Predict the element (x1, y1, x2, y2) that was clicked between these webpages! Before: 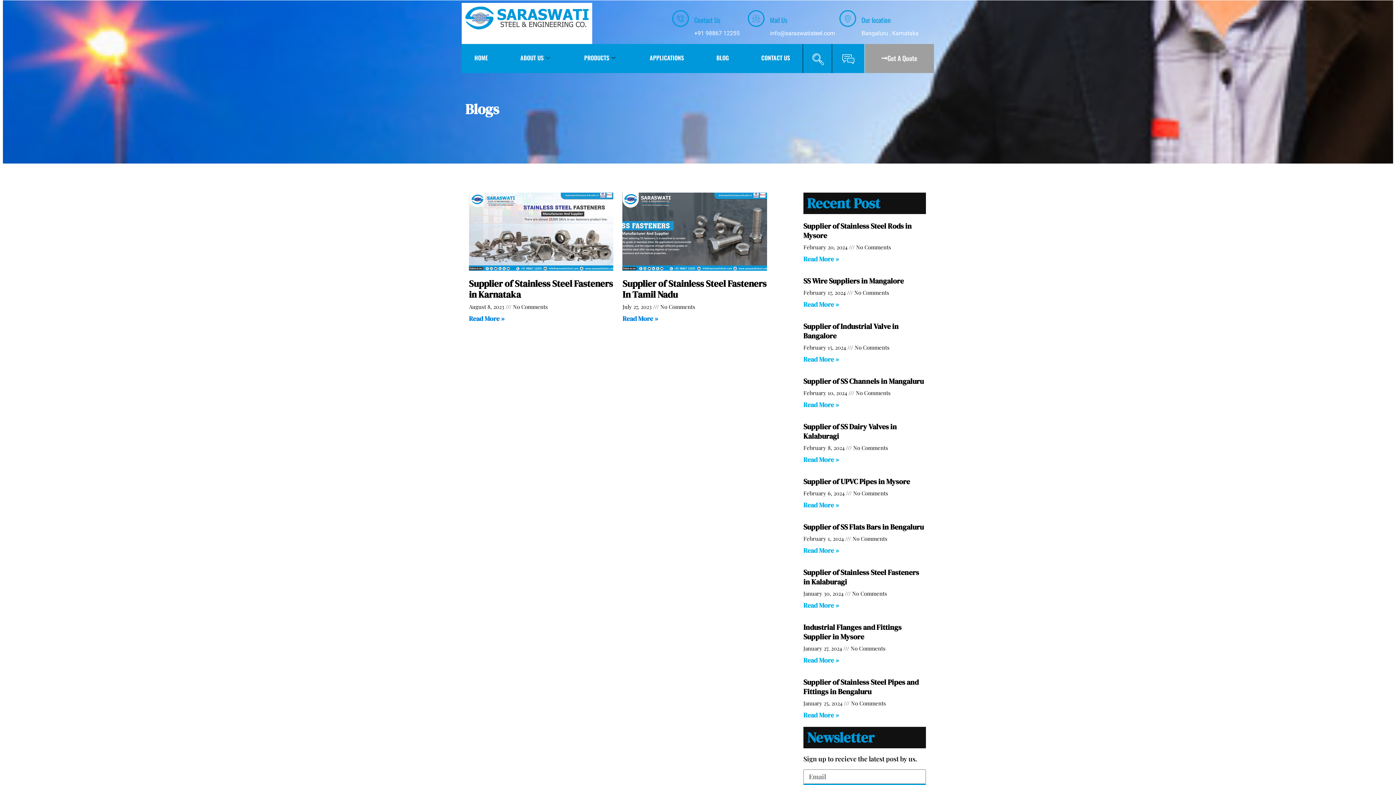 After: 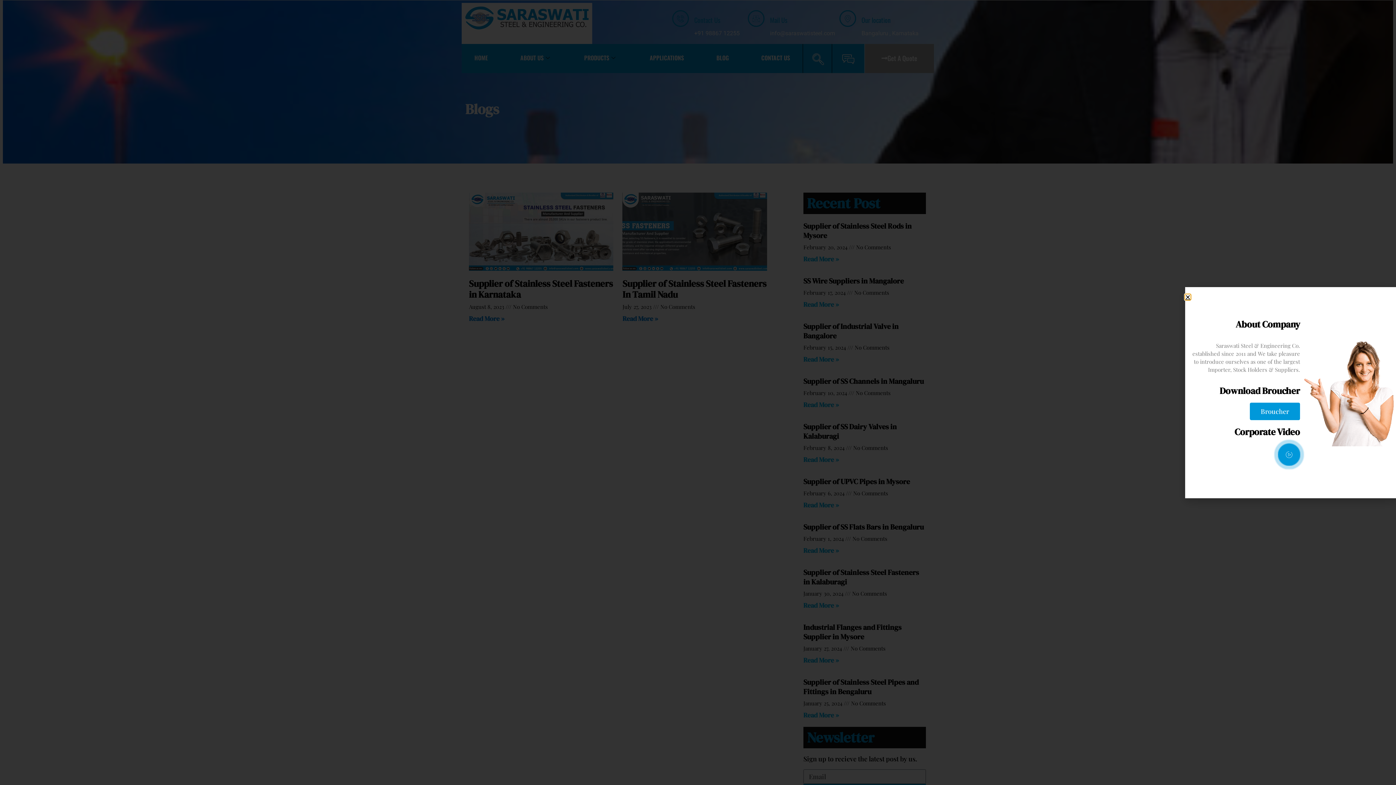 Action: bbox: (842, 53, 854, 65)